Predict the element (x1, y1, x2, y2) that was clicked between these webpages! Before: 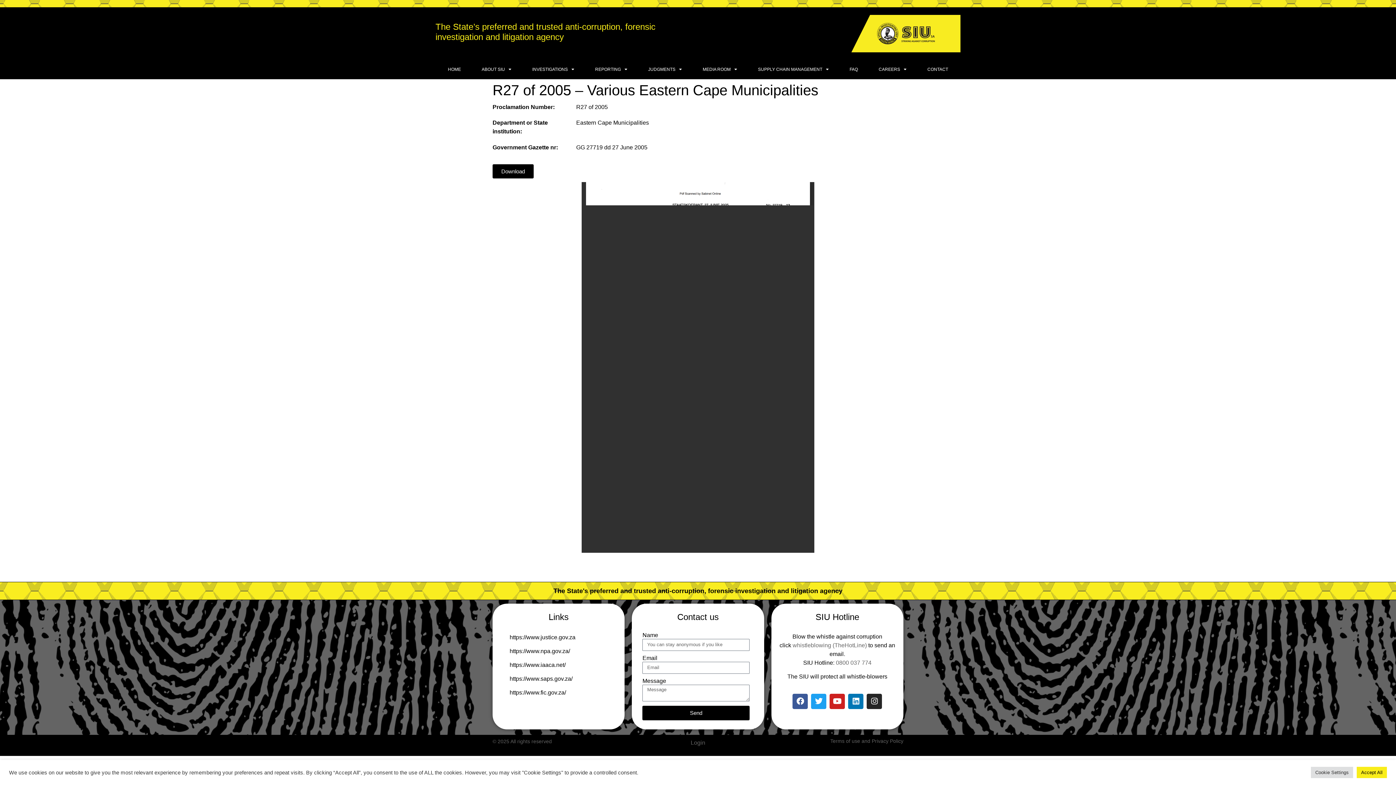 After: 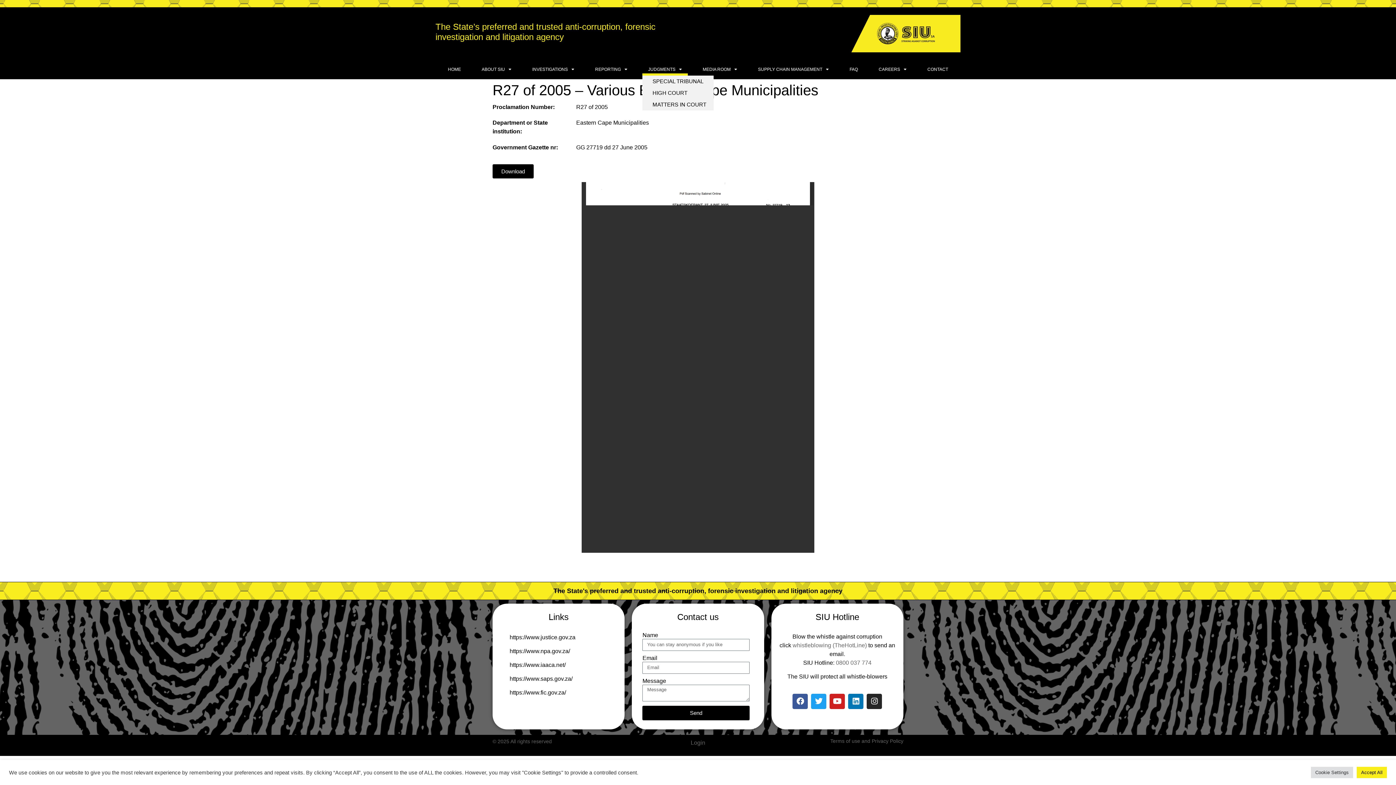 Action: label: JUDGMENTS bbox: (642, 63, 688, 75)